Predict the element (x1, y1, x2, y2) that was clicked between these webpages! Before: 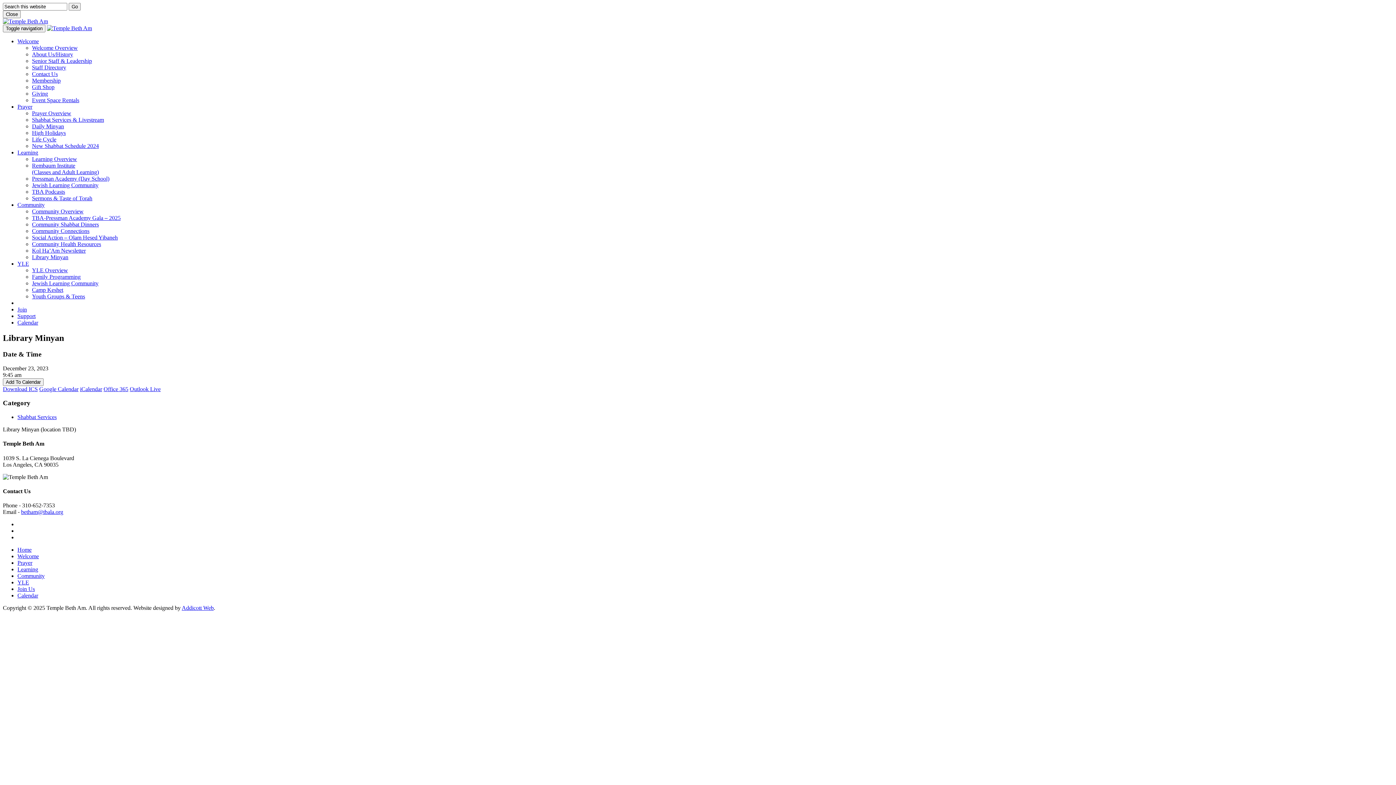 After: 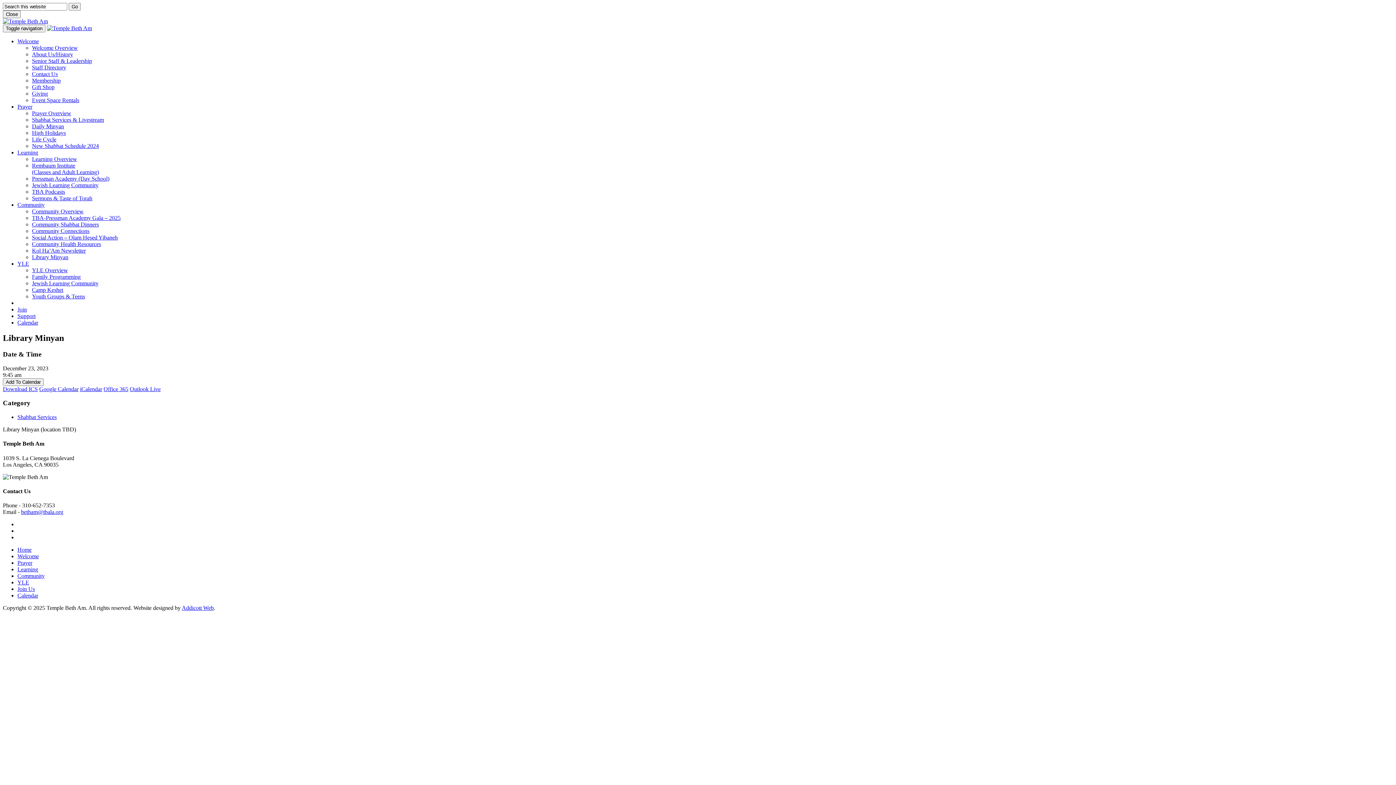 Action: label: Google Calendar bbox: (39, 386, 78, 392)